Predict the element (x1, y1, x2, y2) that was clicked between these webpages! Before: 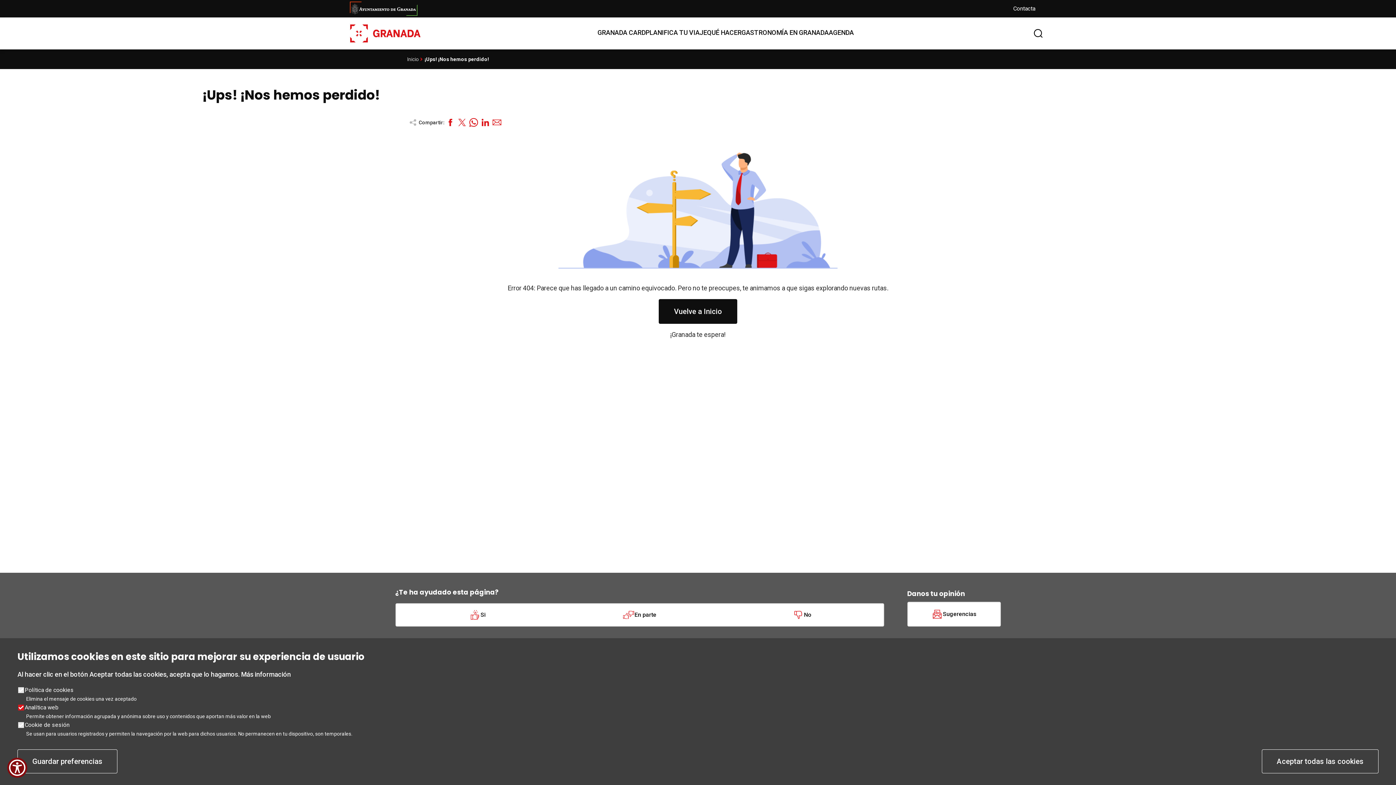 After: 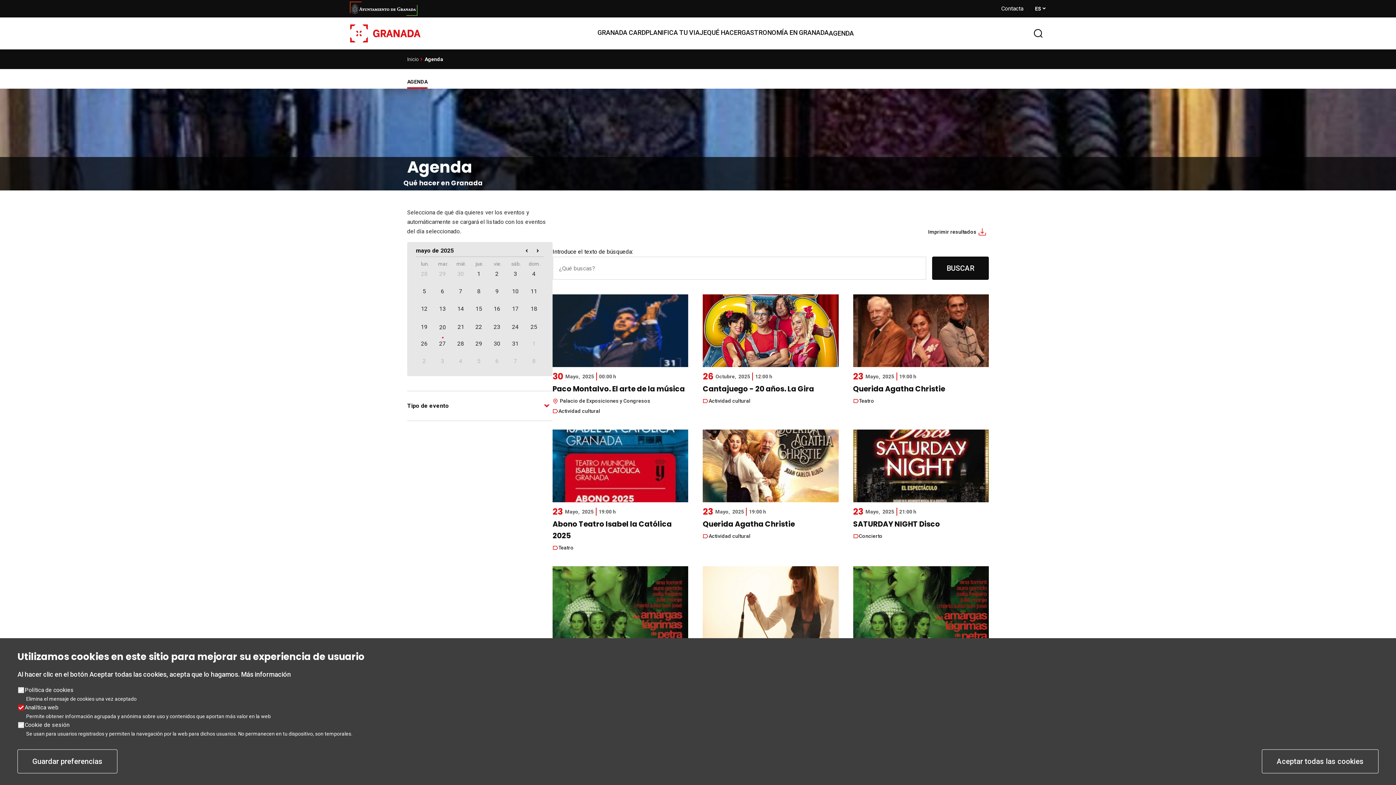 Action: label: AGENDA bbox: (828, 24, 854, 40)